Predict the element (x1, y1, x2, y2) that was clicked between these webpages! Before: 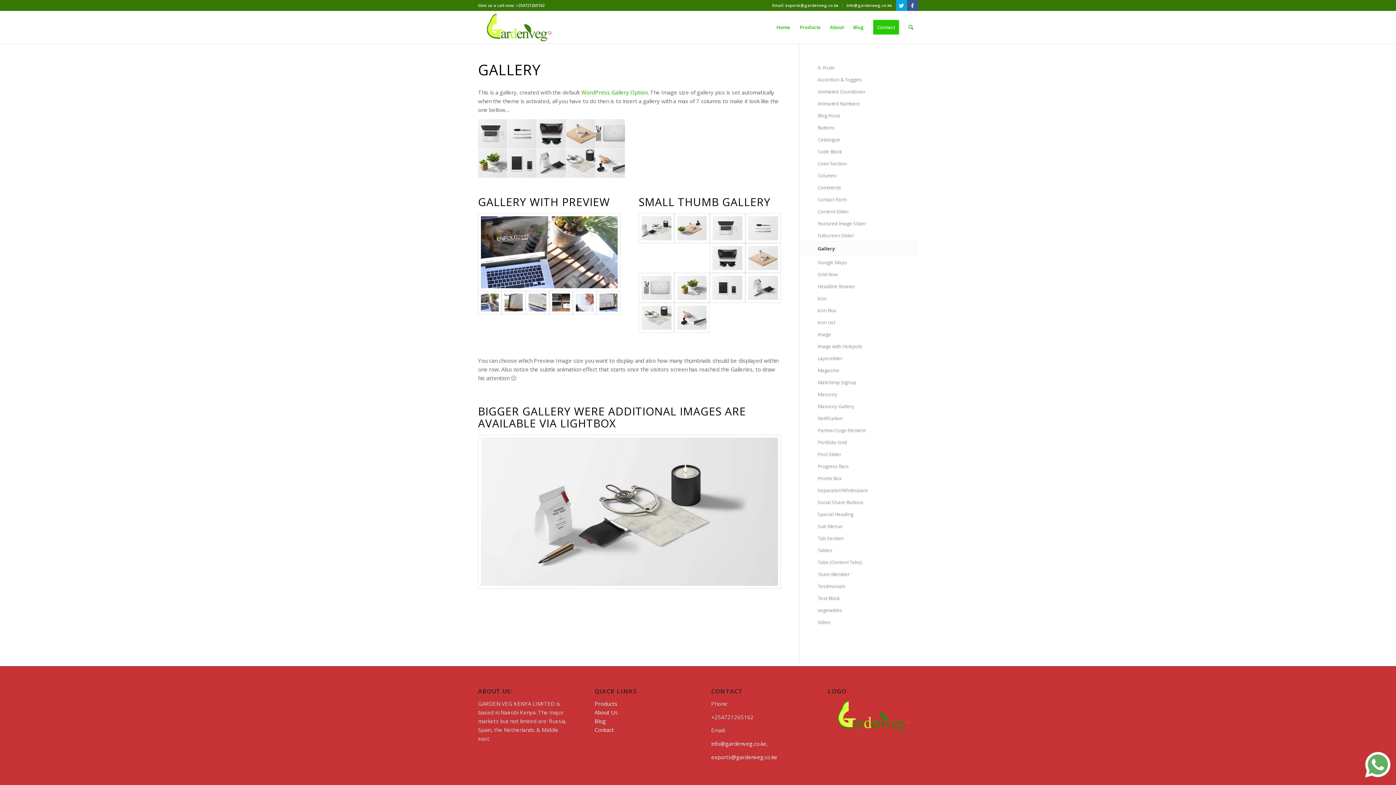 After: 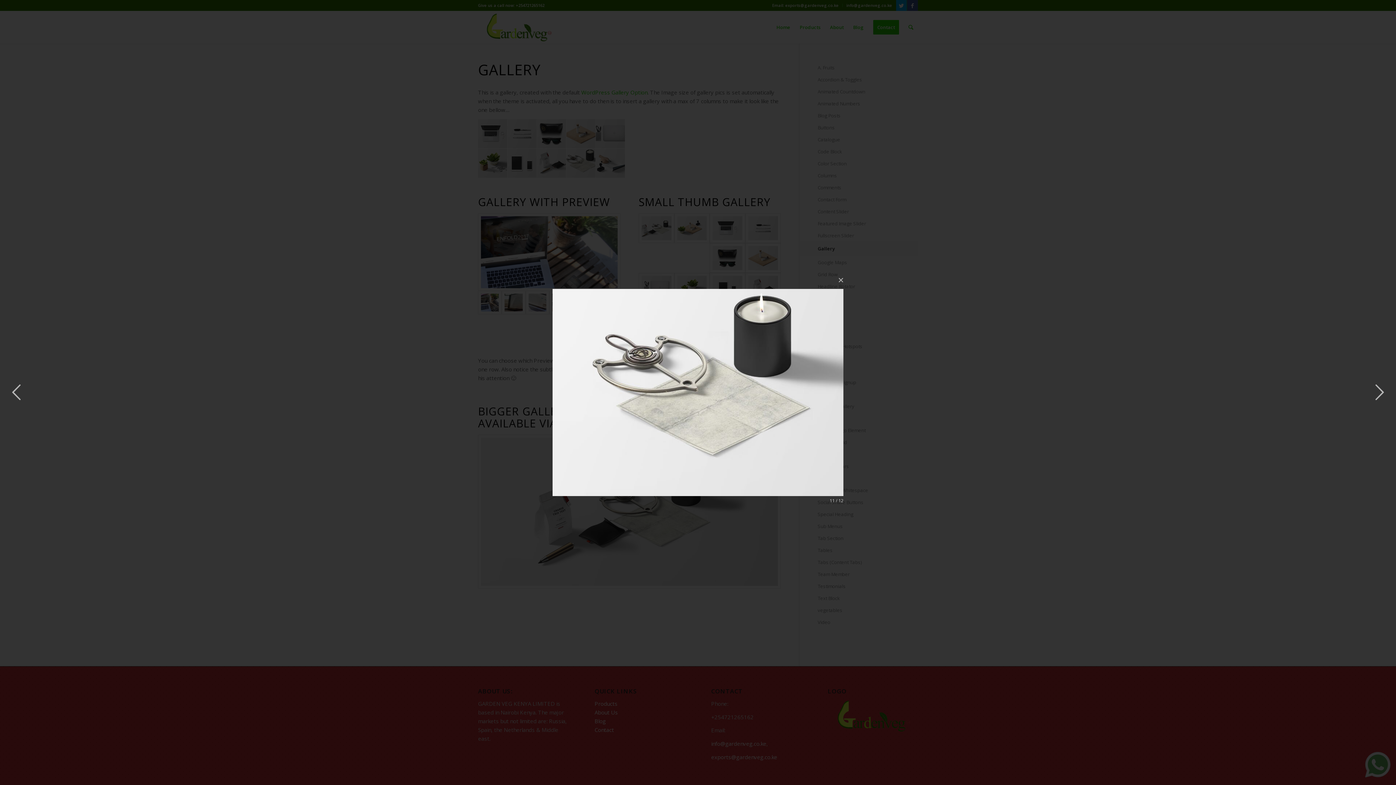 Action: bbox: (638, 302, 674, 332)